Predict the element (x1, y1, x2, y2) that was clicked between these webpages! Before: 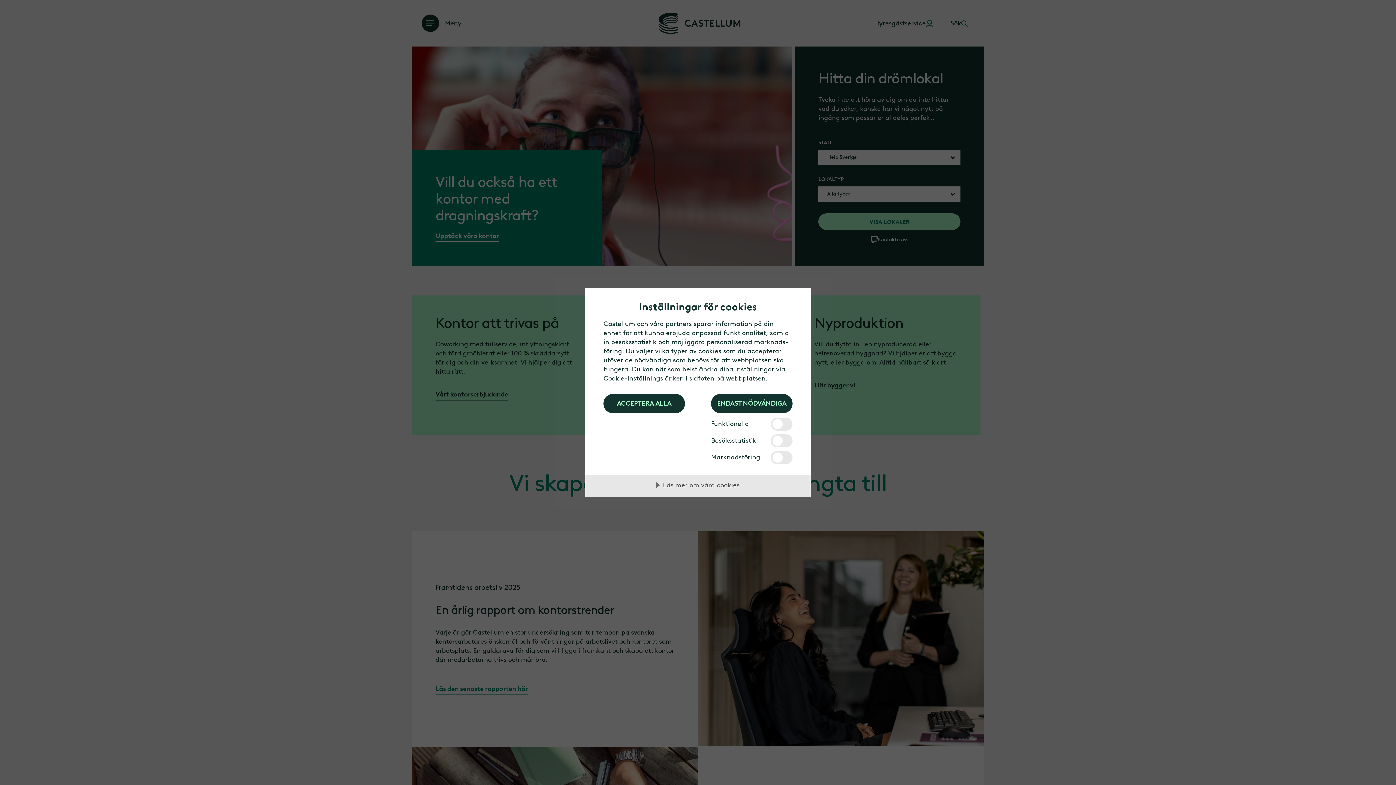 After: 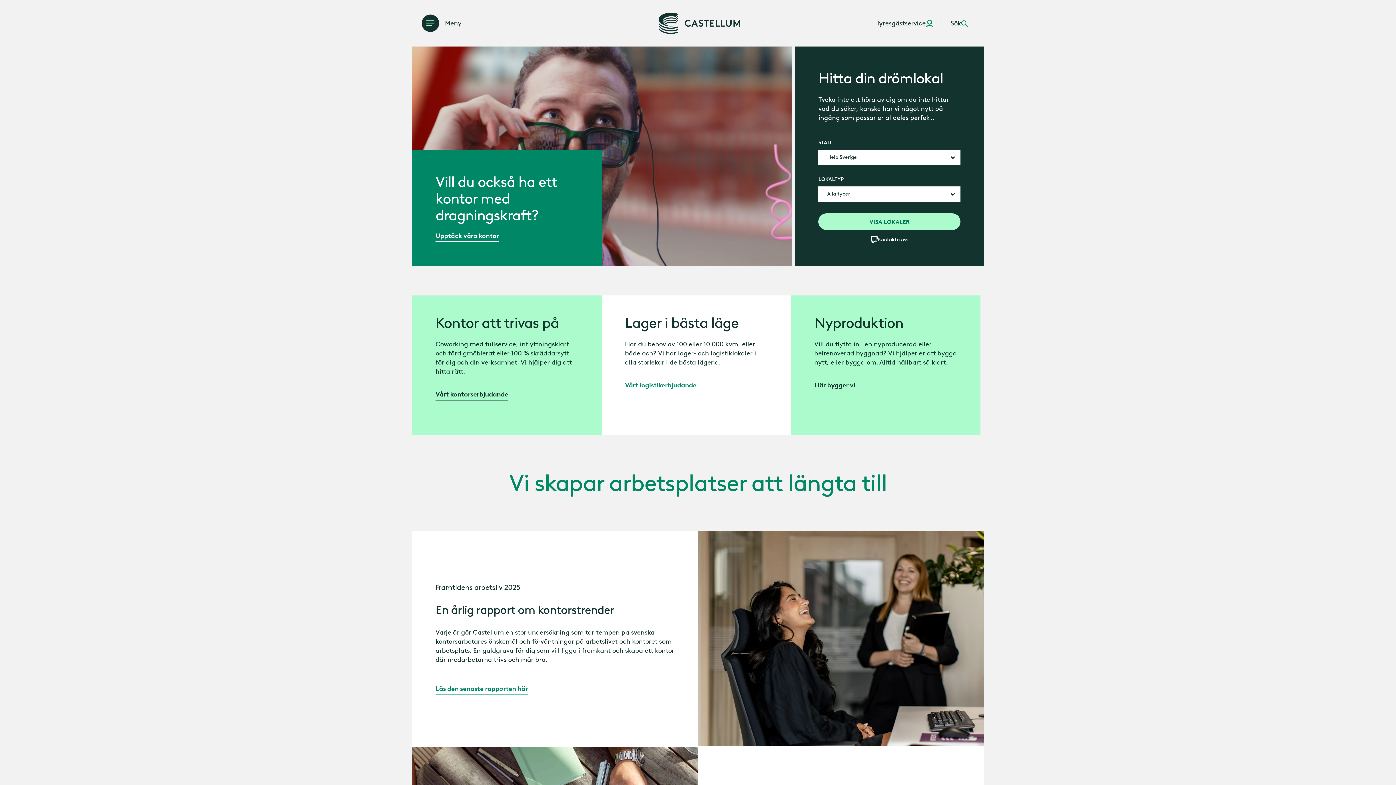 Action: bbox: (603, 394, 685, 413) label: ACCEPTERA ALLA